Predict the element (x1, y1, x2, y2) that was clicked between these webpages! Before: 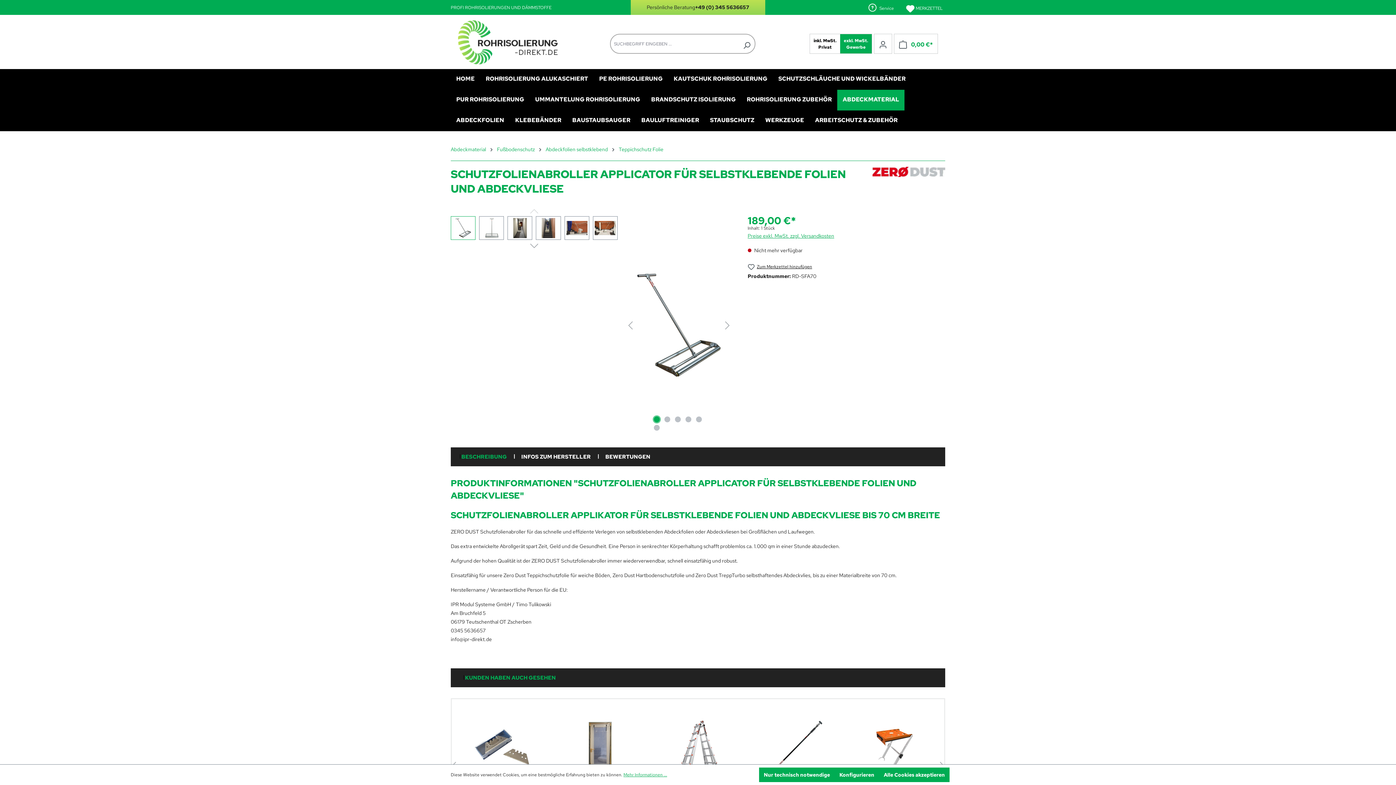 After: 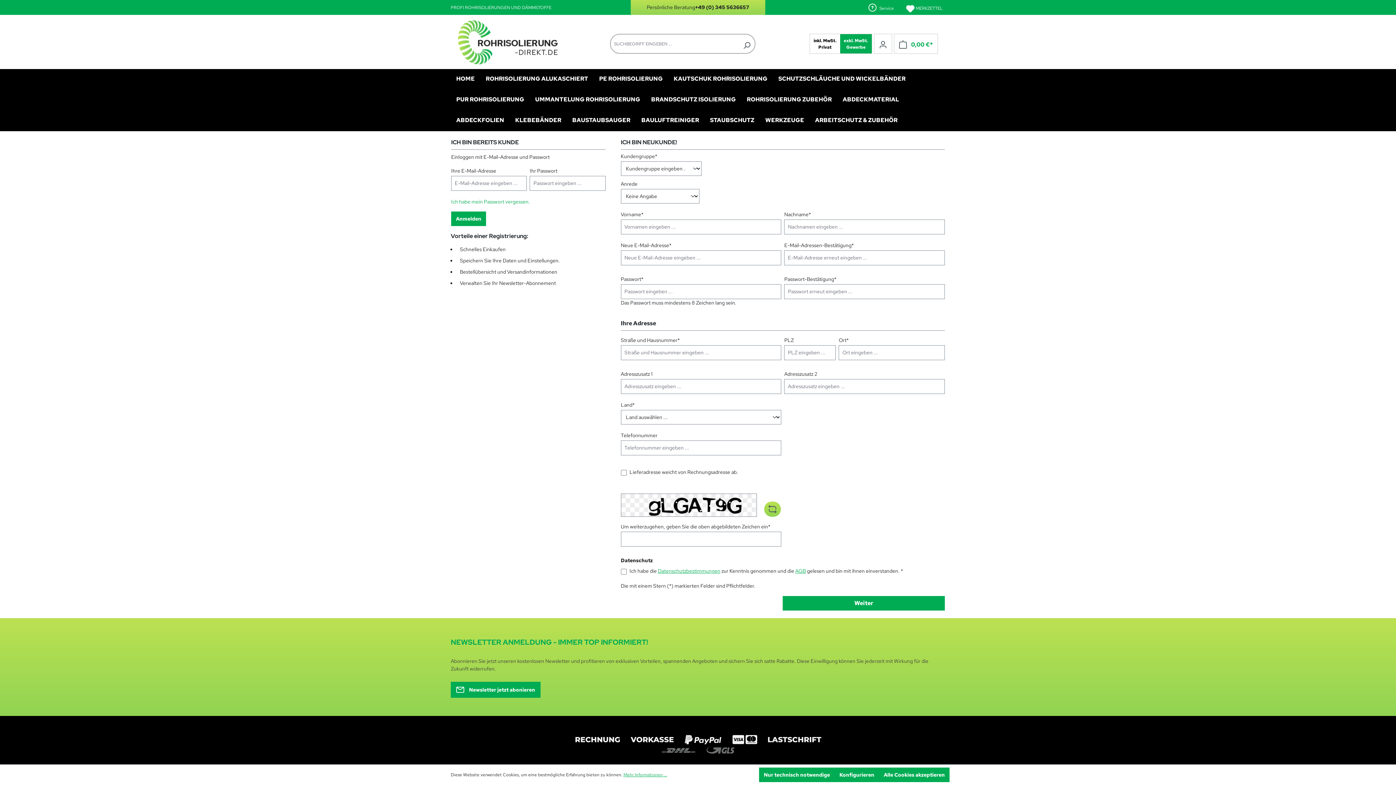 Action: bbox: (747, 263, 812, 270) label: Zum Merkzettel hinzufügen